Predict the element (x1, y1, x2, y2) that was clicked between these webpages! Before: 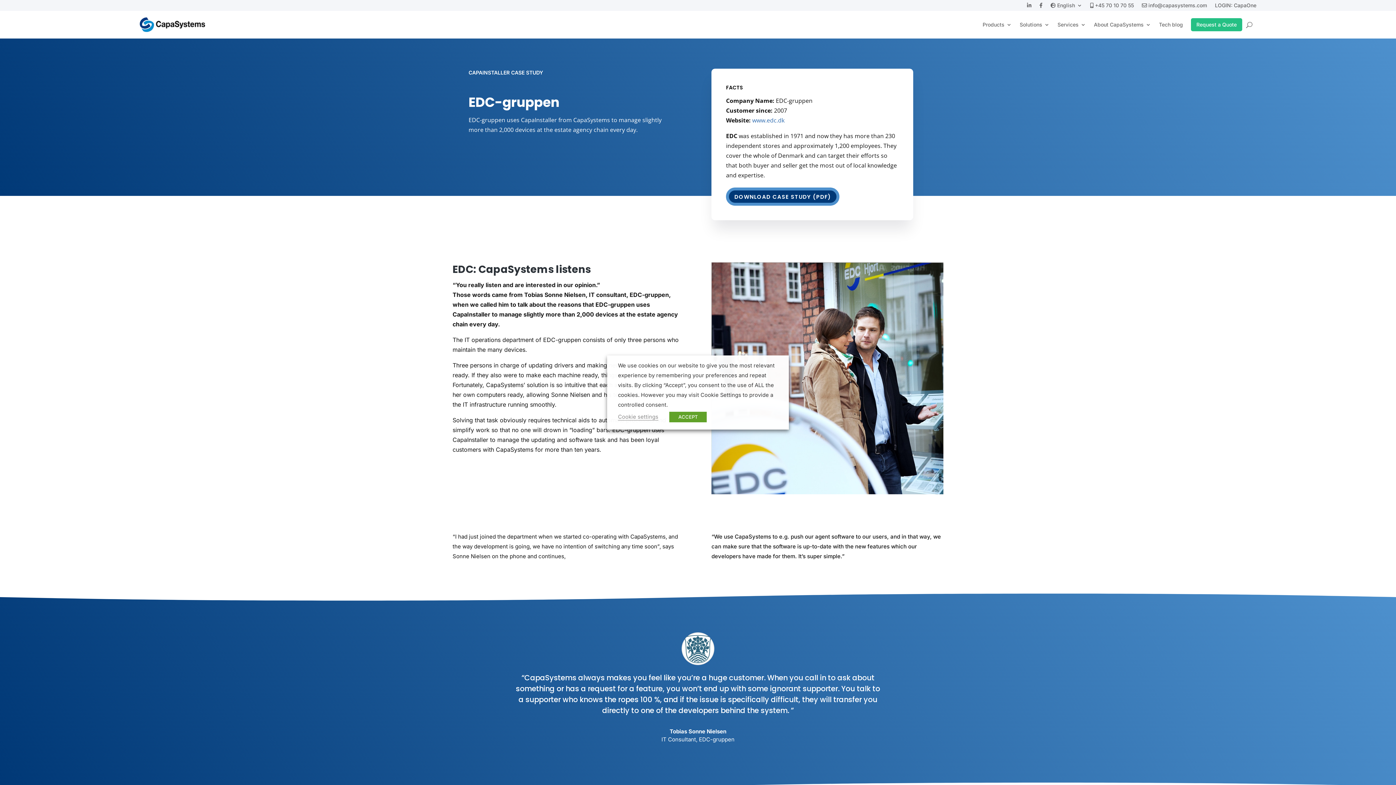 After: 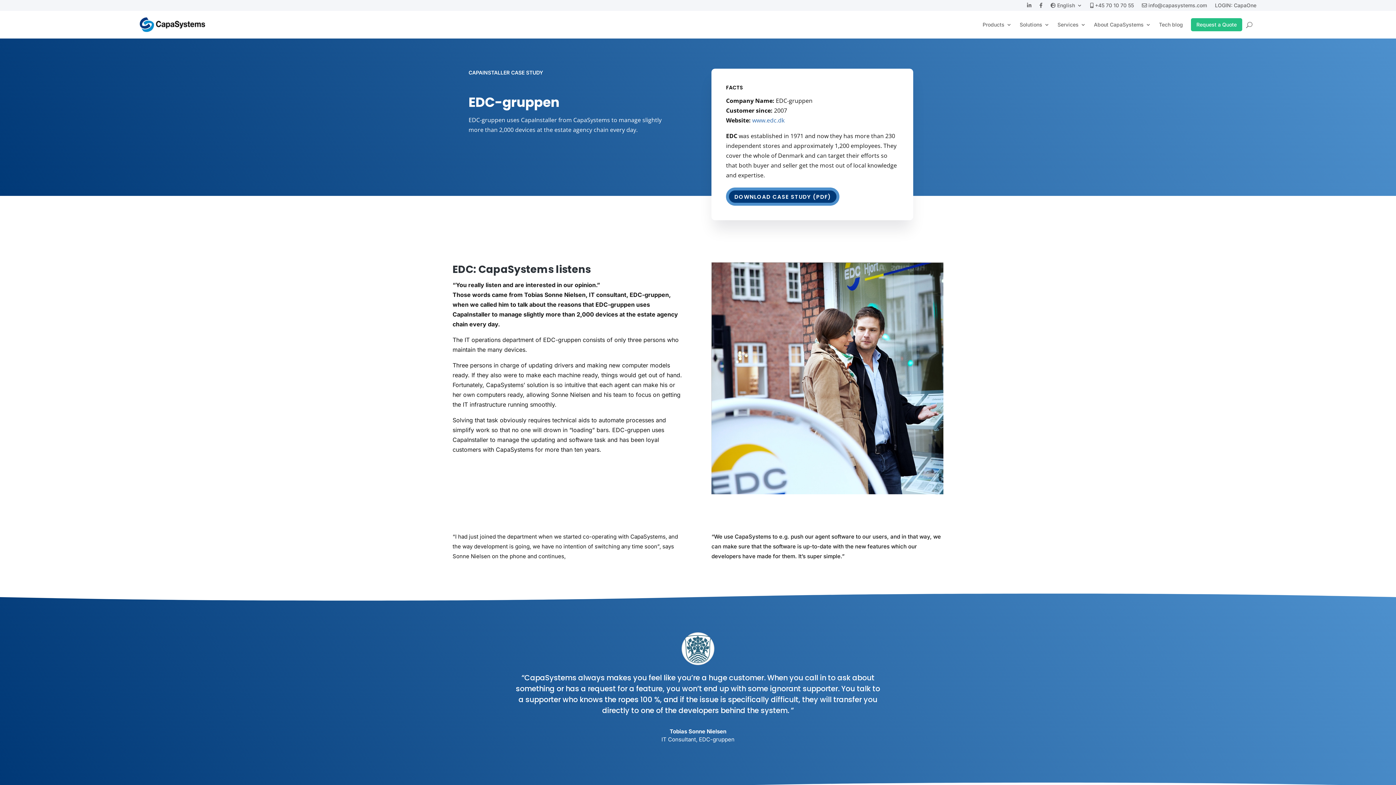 Action: label: ACCEPT bbox: (669, 412, 706, 422)